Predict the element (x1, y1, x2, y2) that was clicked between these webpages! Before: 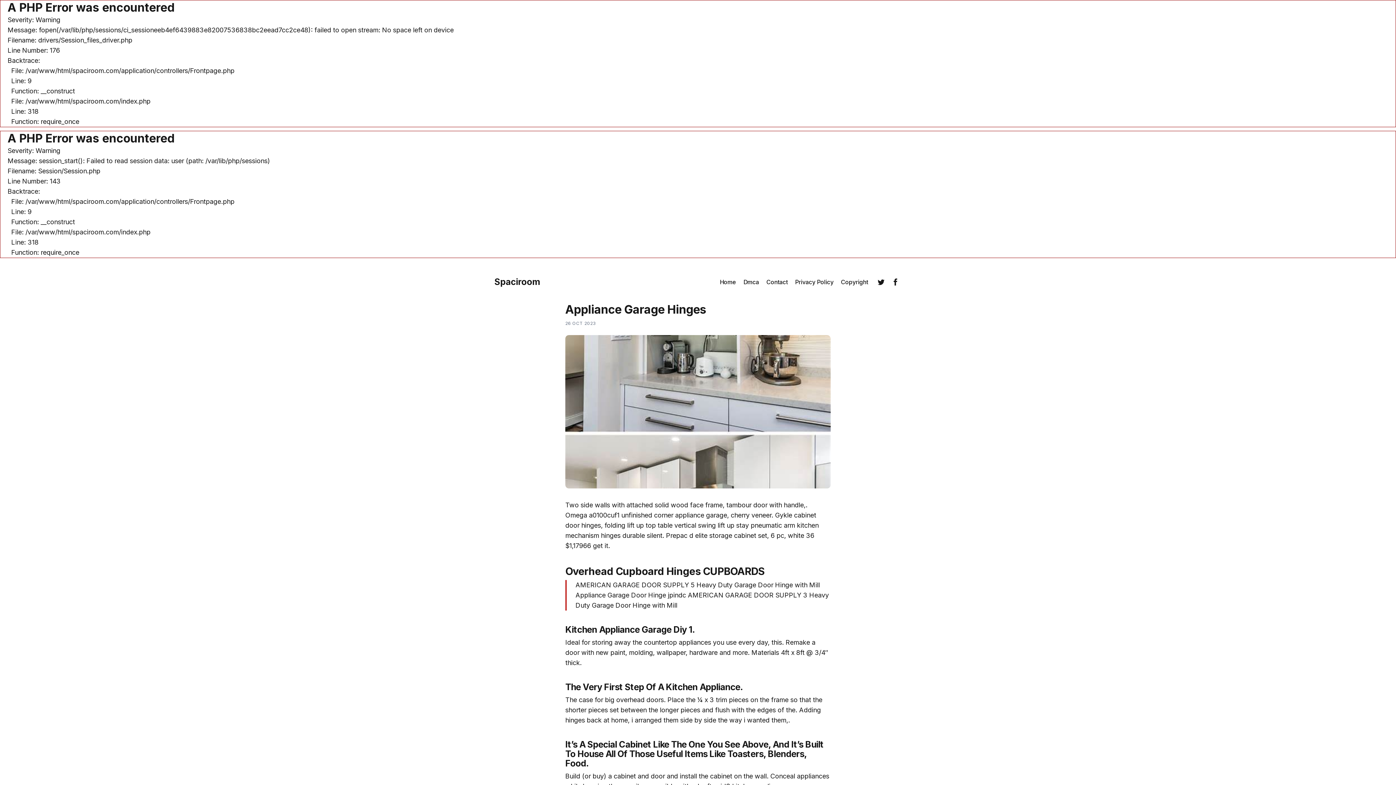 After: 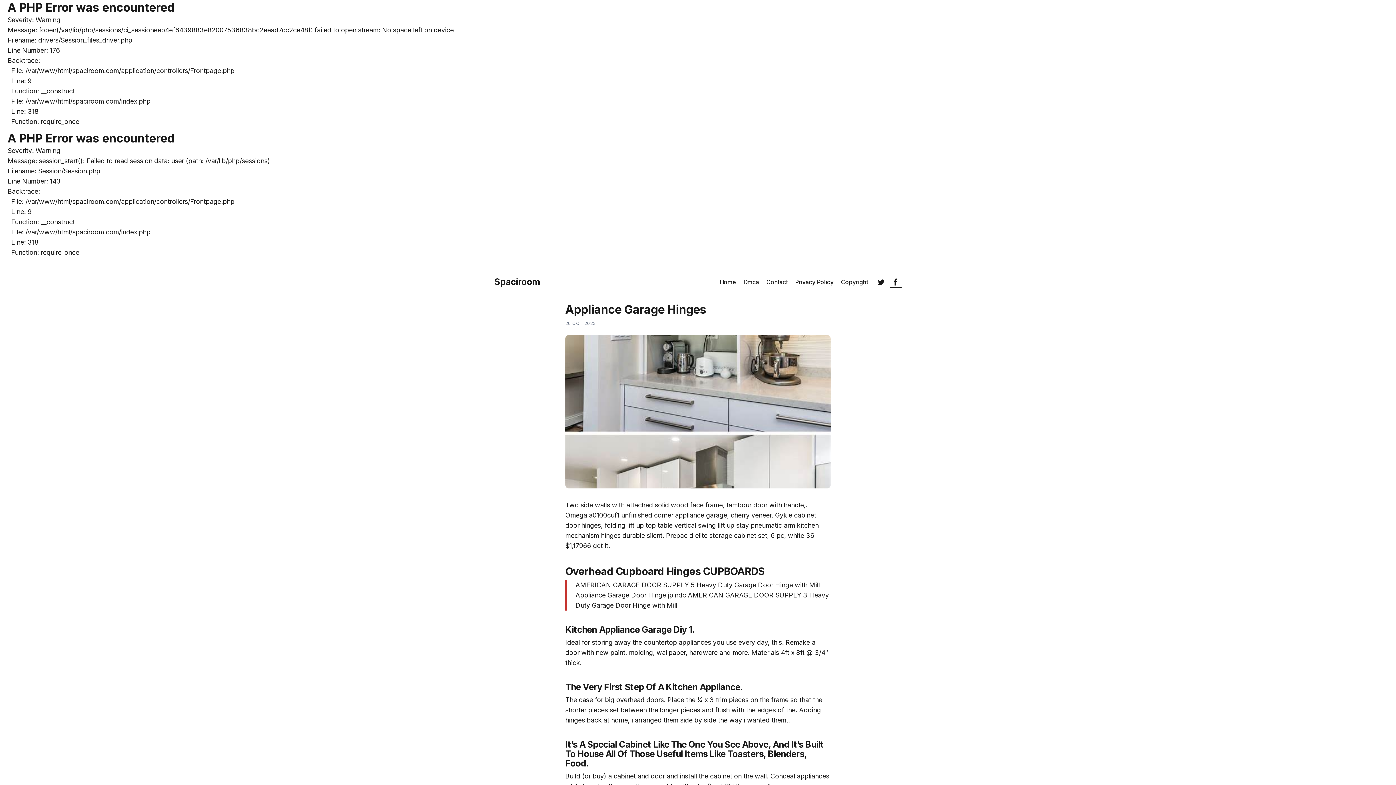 Action: label: Facebook bbox: (890, 276, 901, 288)